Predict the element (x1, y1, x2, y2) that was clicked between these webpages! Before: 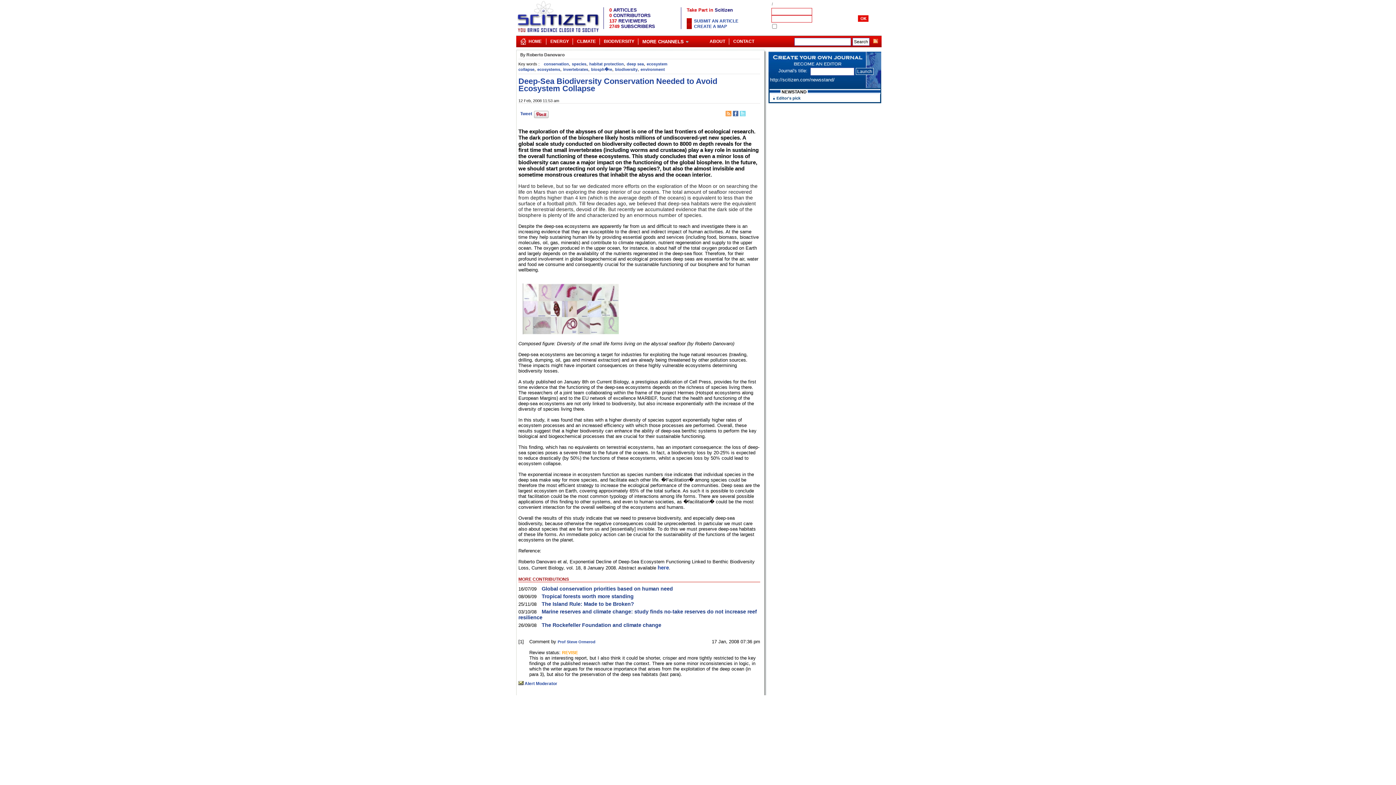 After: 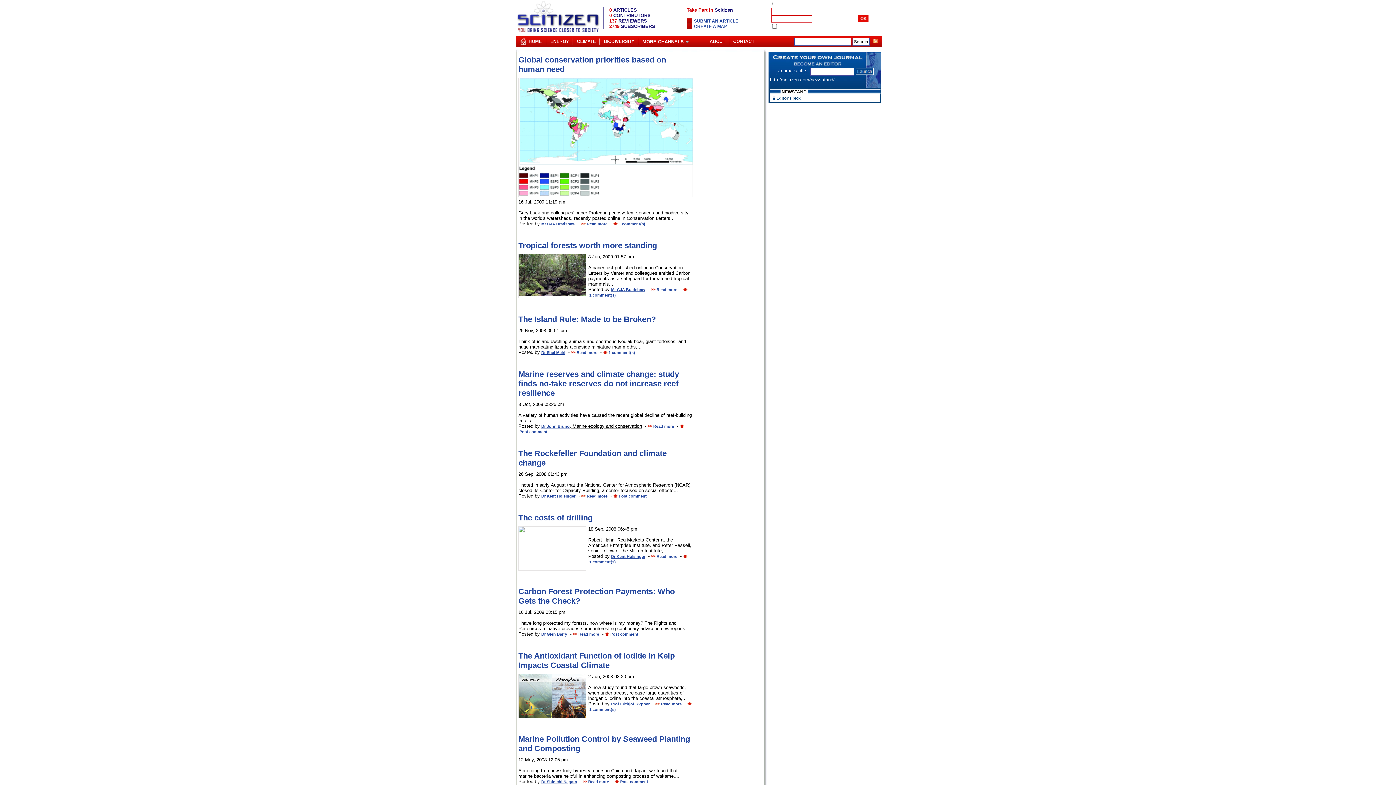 Action: label: BIODIVERSITY bbox: (600, 36, 638, 44)